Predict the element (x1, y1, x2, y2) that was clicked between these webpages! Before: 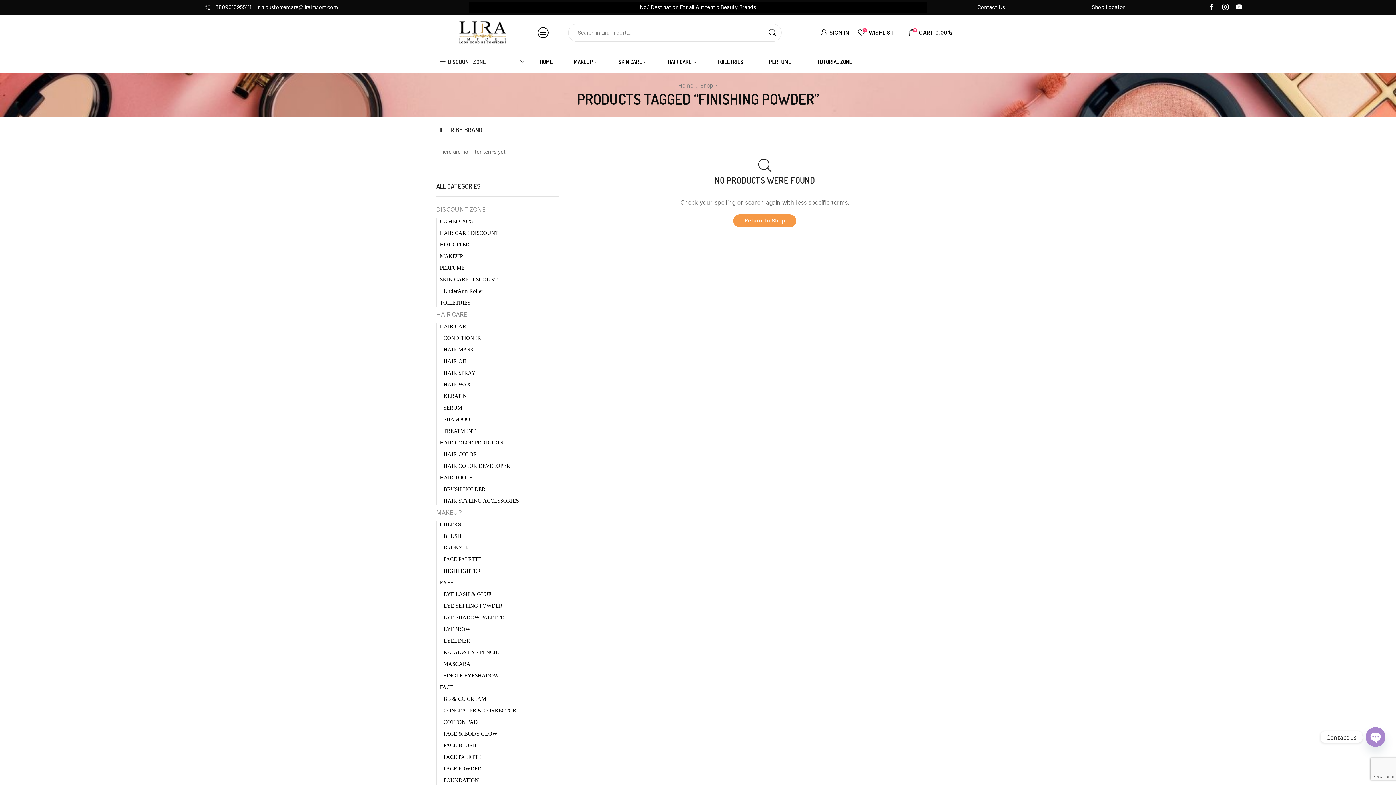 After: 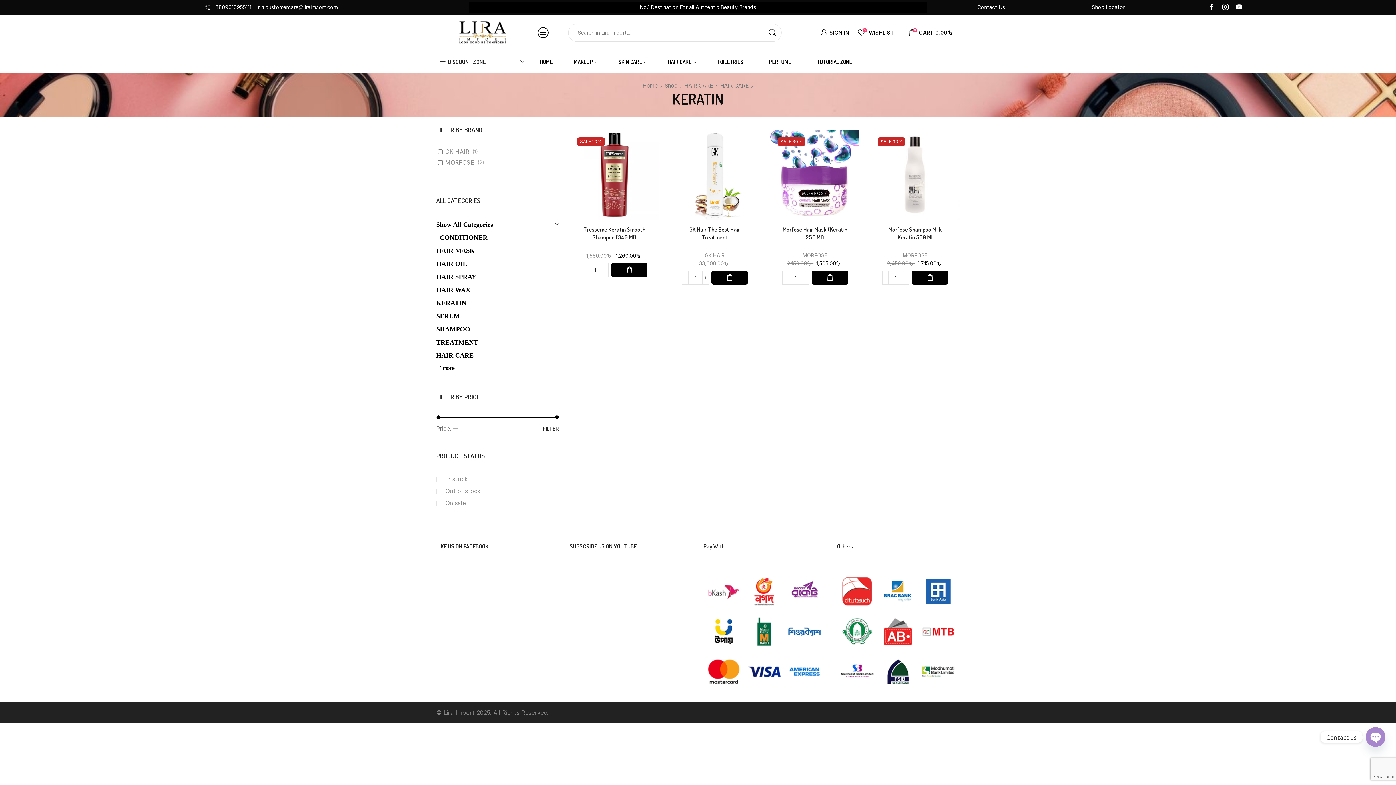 Action: label: KERATIN bbox: (436, 390, 466, 402)